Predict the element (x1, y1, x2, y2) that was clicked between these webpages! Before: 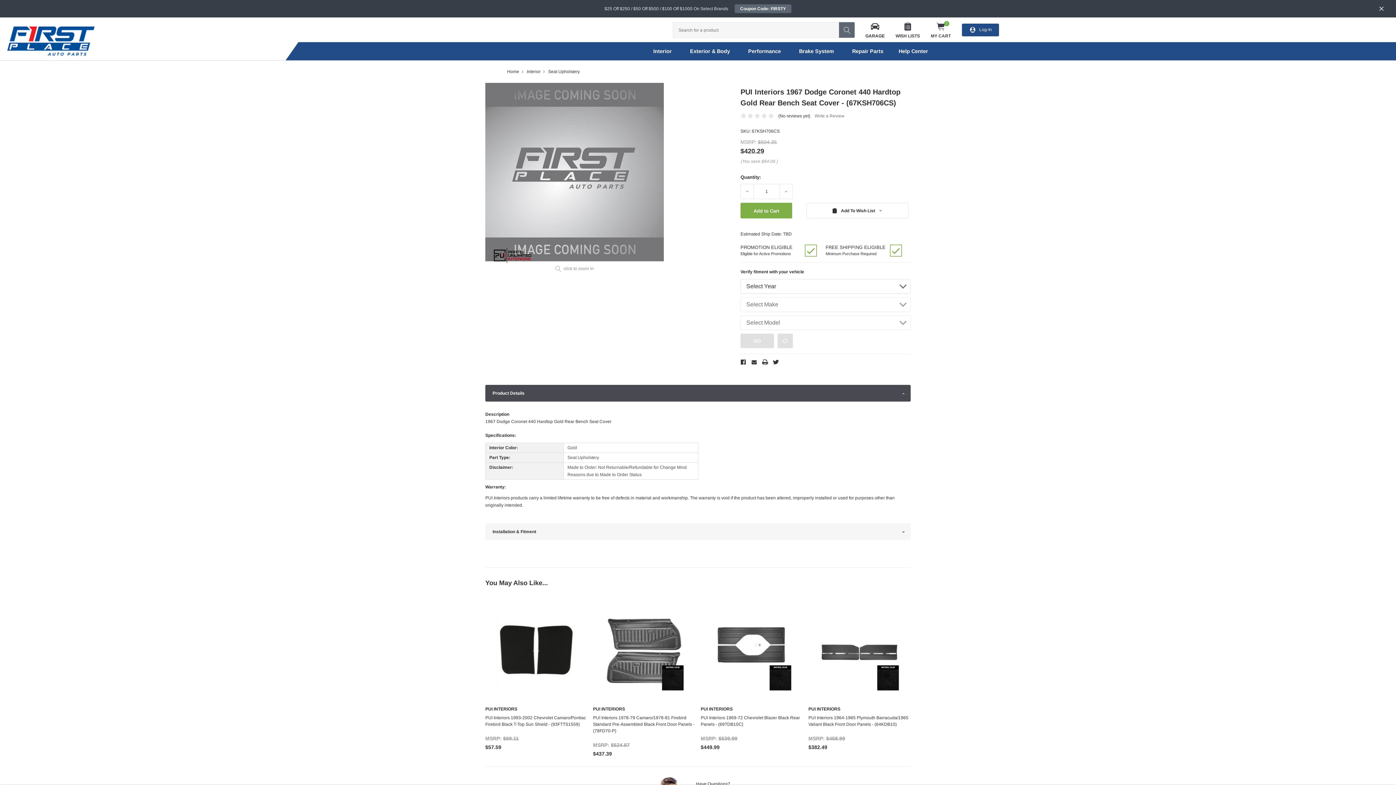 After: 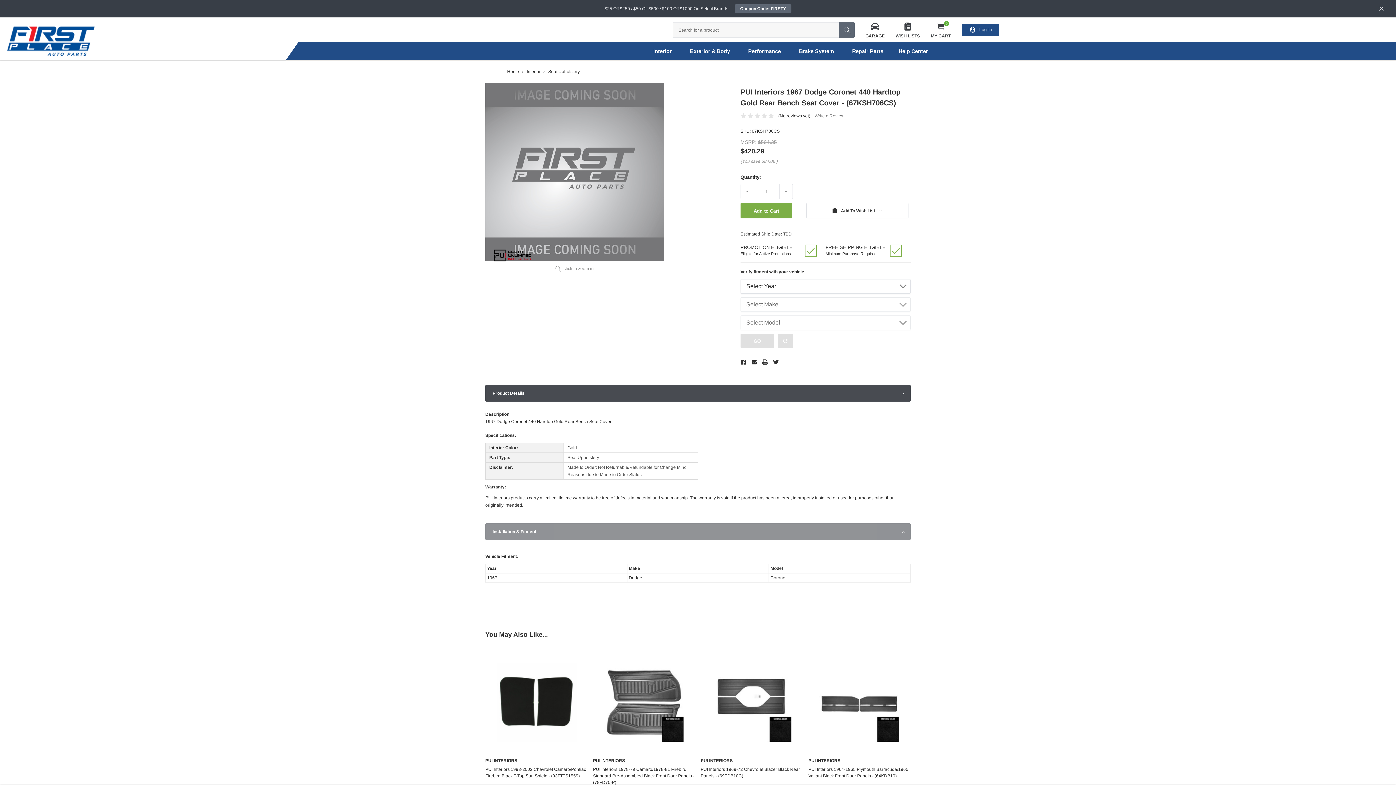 Action: bbox: (485, 523, 910, 540) label: Installation & Fitment